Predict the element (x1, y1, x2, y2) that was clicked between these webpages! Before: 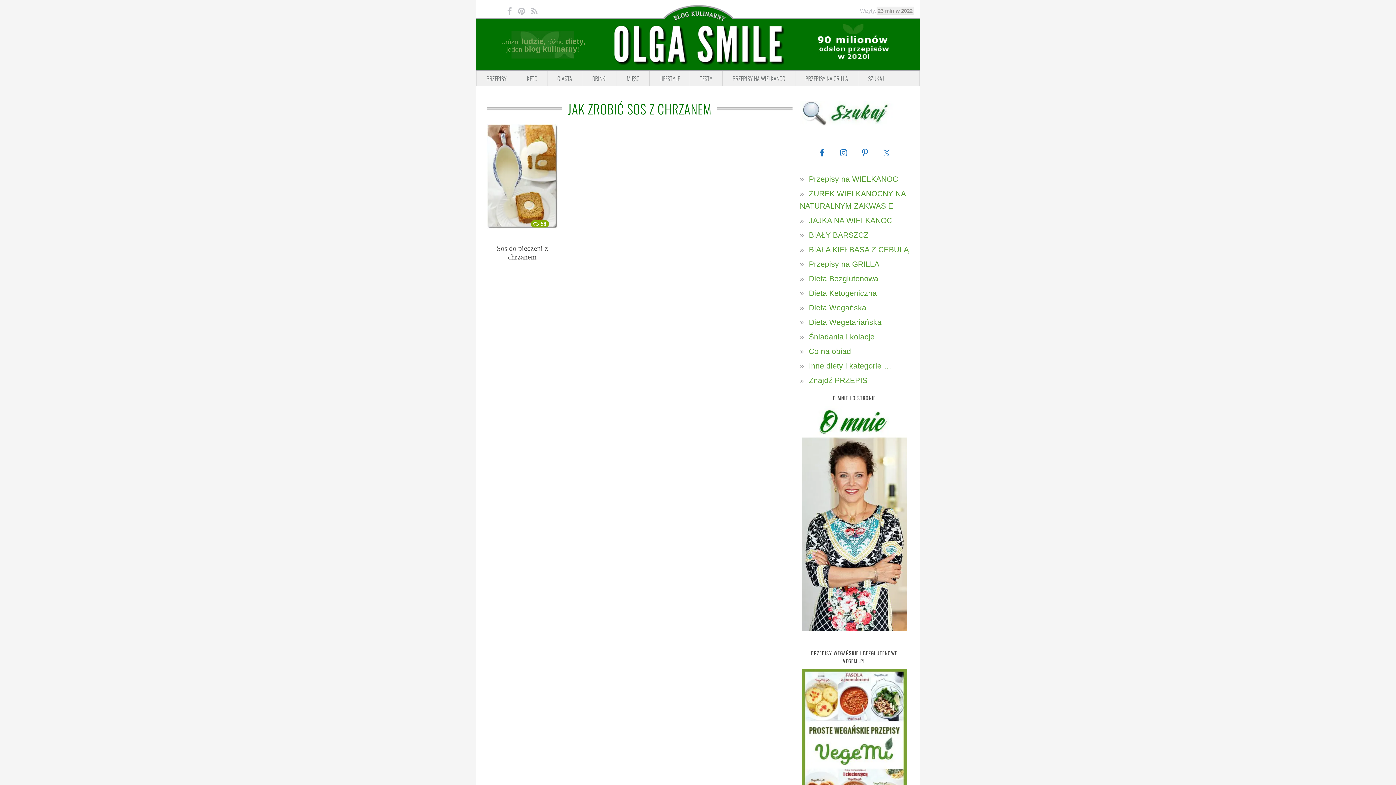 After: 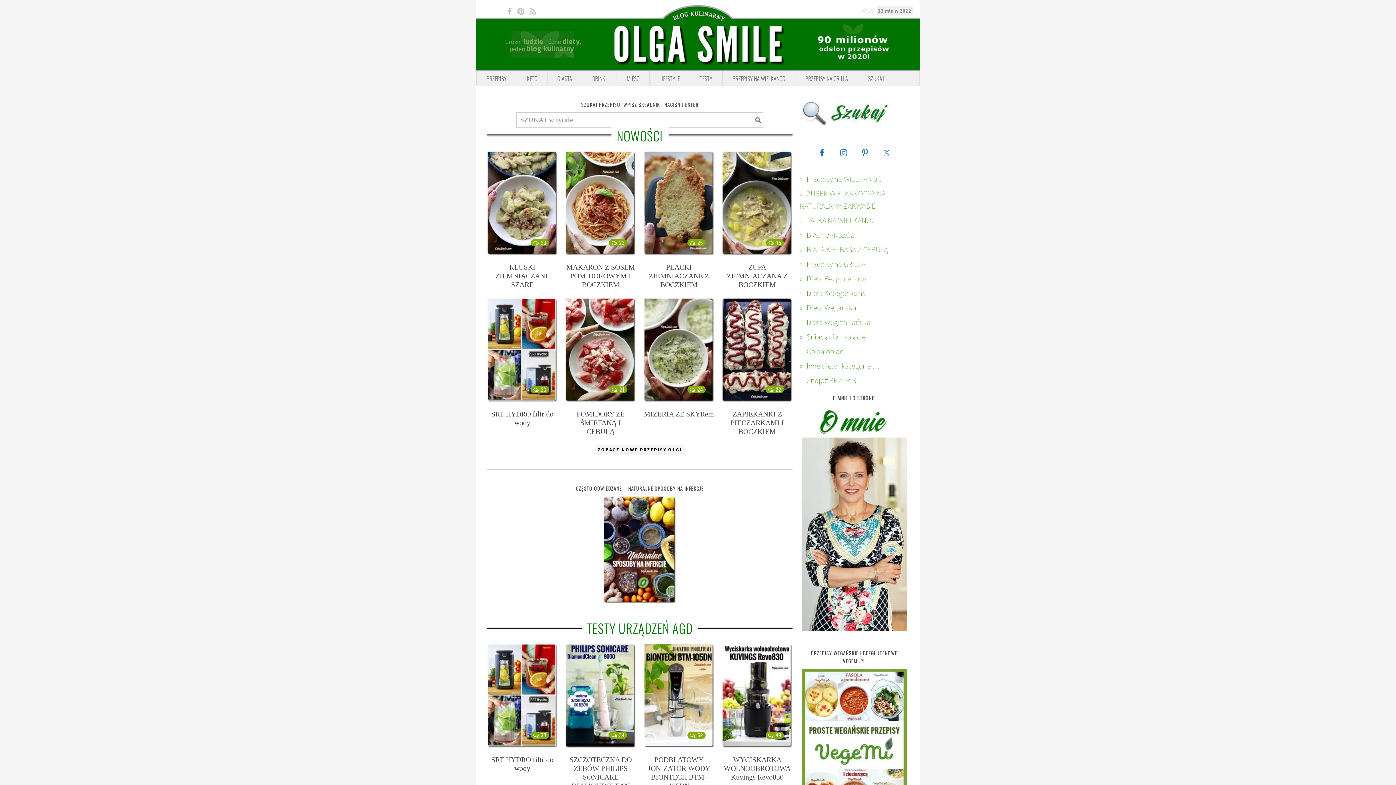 Action: bbox: (609, 18, 786, 70)